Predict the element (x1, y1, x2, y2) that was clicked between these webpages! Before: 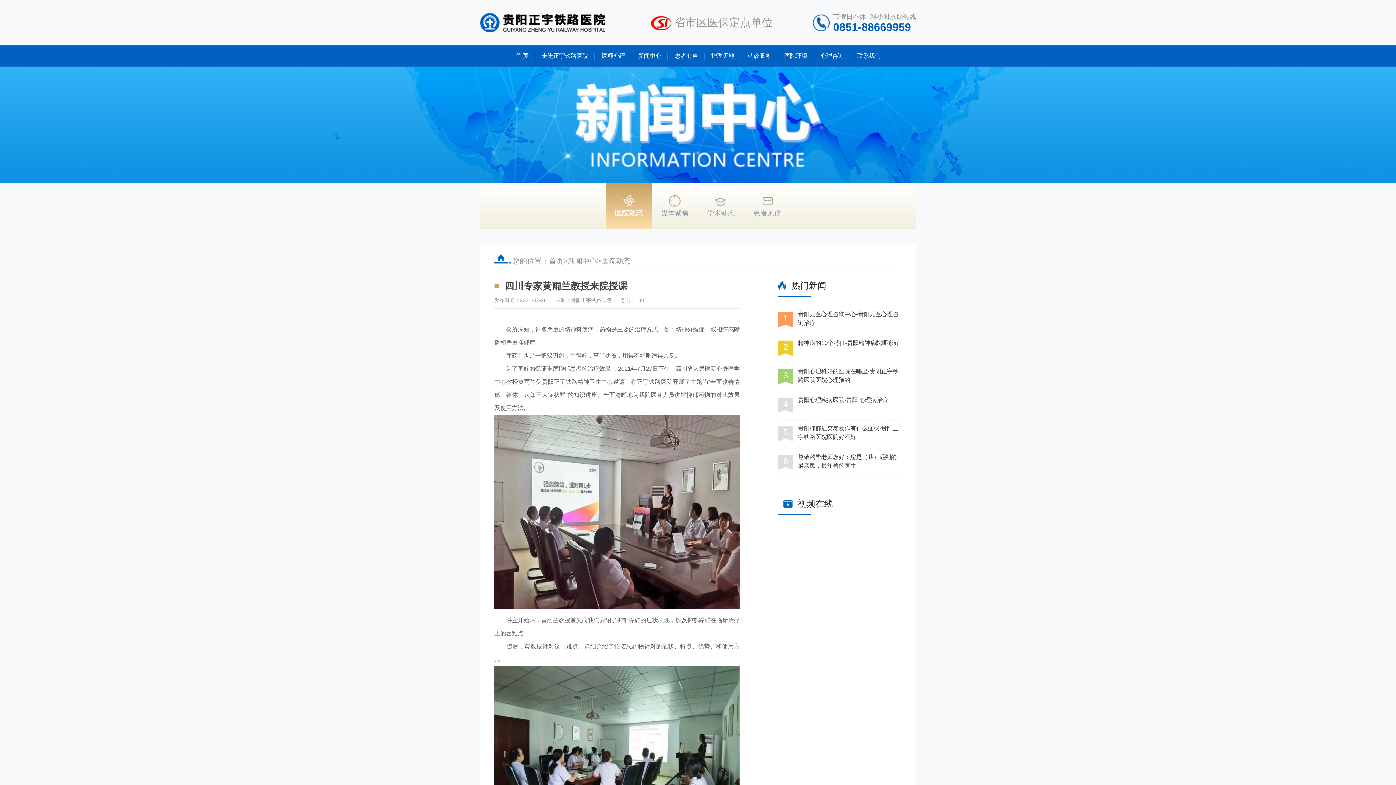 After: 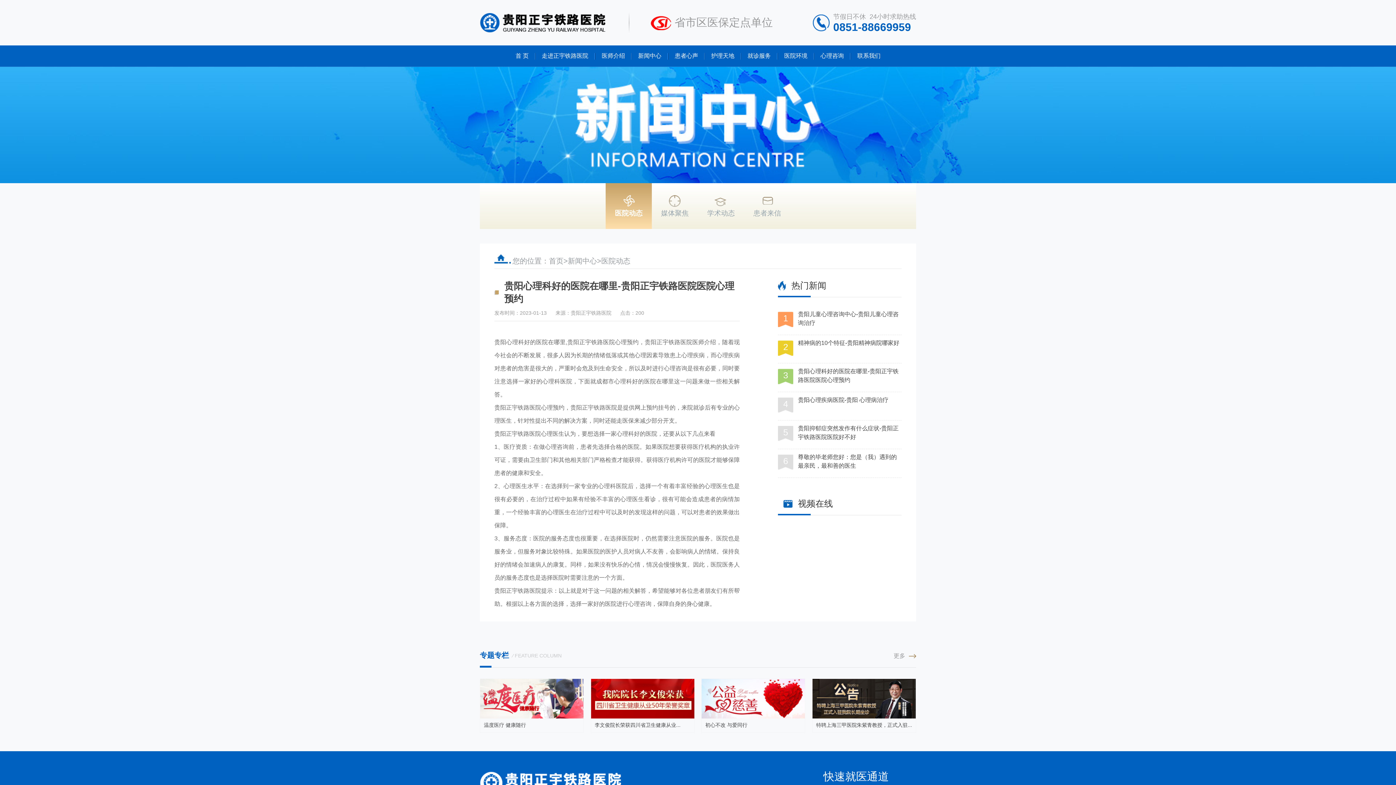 Action: bbox: (798, 367, 901, 384) label: 贵阳心理科好的医院在哪里-贵阳正宇铁路医院医院心理预约